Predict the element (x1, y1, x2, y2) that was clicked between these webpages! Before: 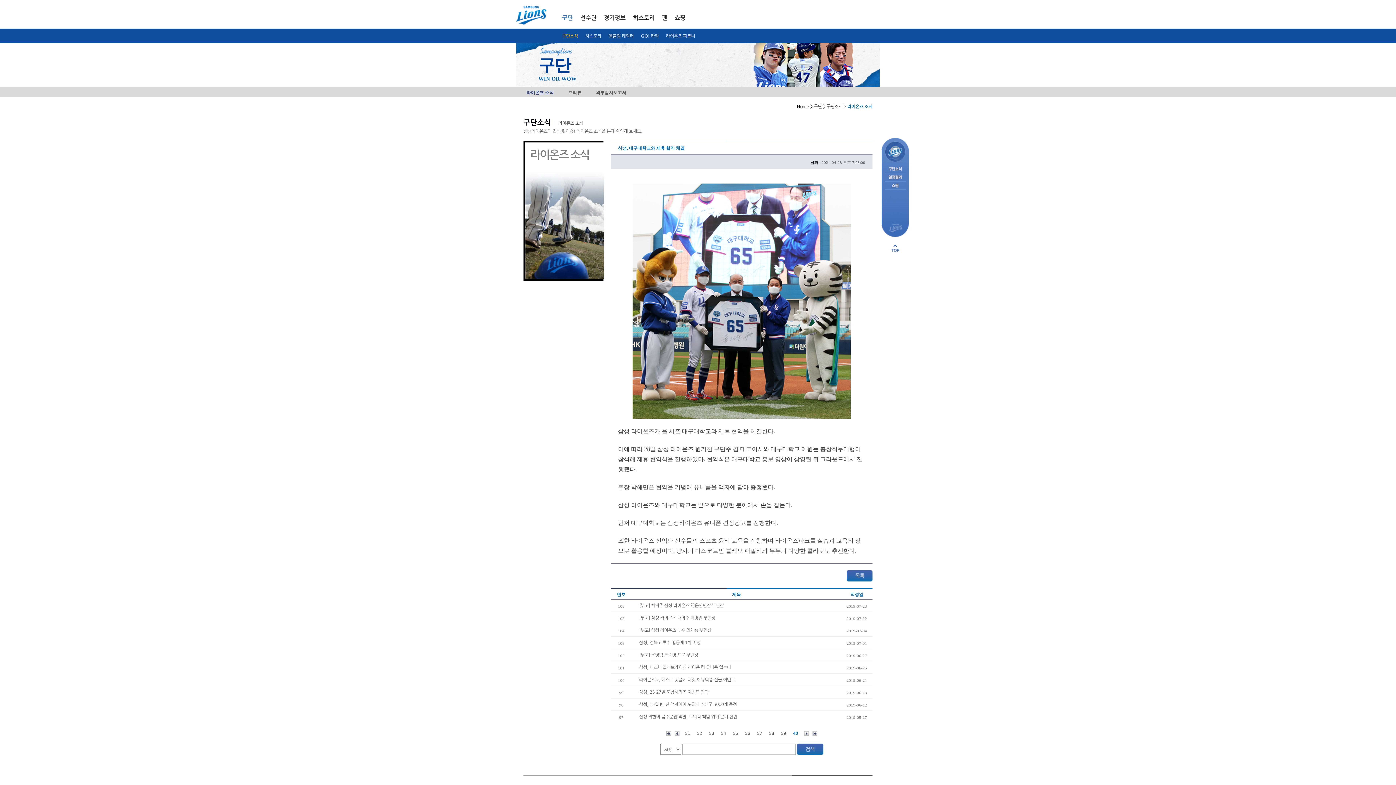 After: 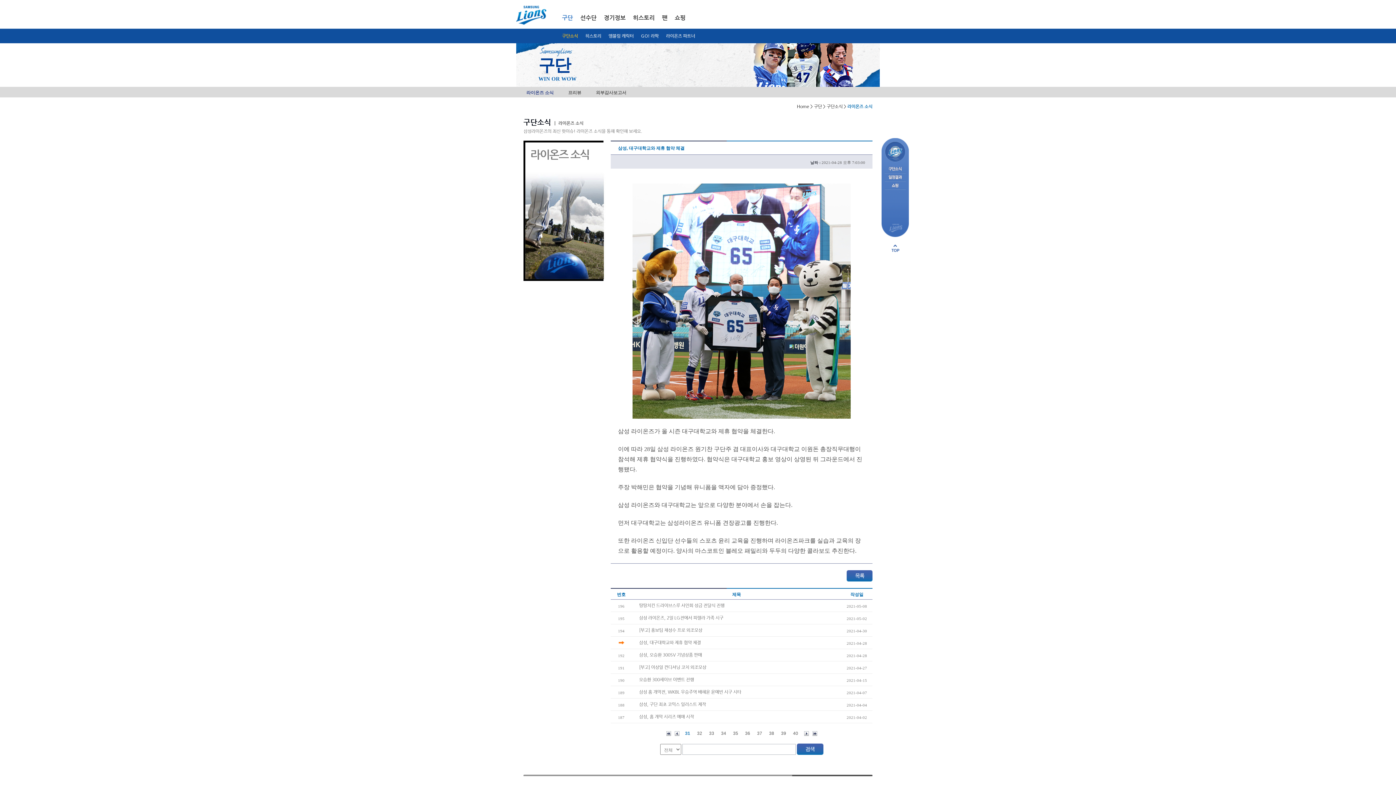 Action: bbox: (682, 729, 693, 738) label: 31